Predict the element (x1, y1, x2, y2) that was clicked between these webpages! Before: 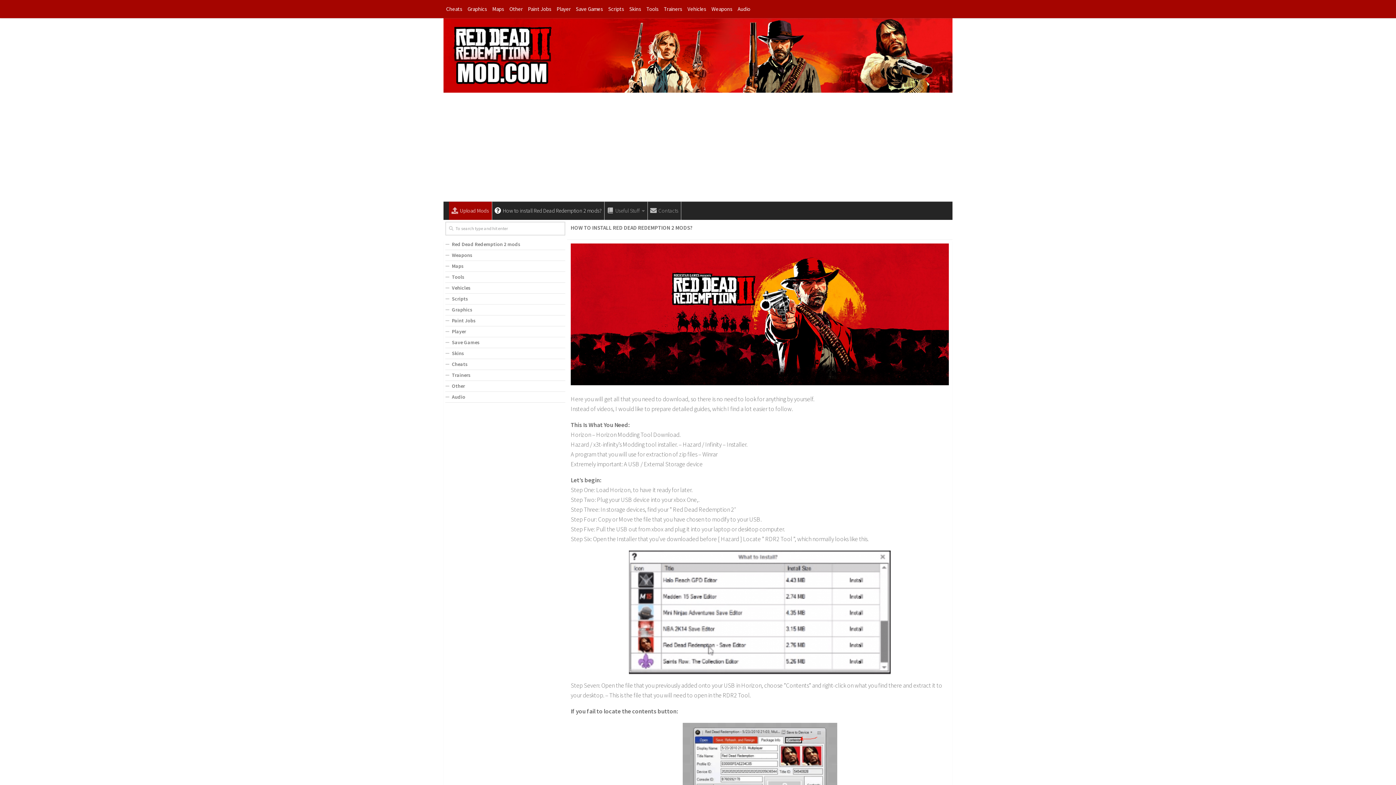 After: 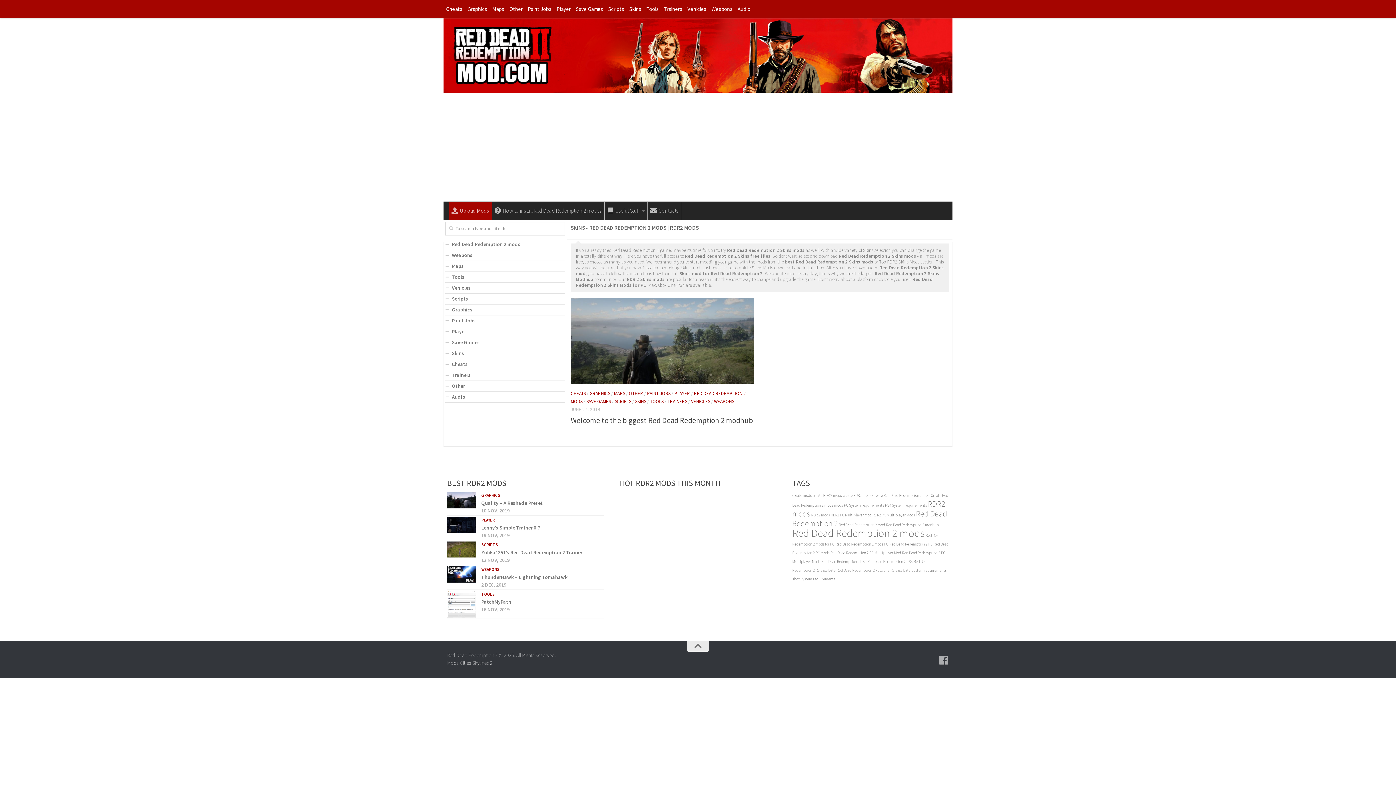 Action: label: Skins bbox: (626, 0, 644, 18)